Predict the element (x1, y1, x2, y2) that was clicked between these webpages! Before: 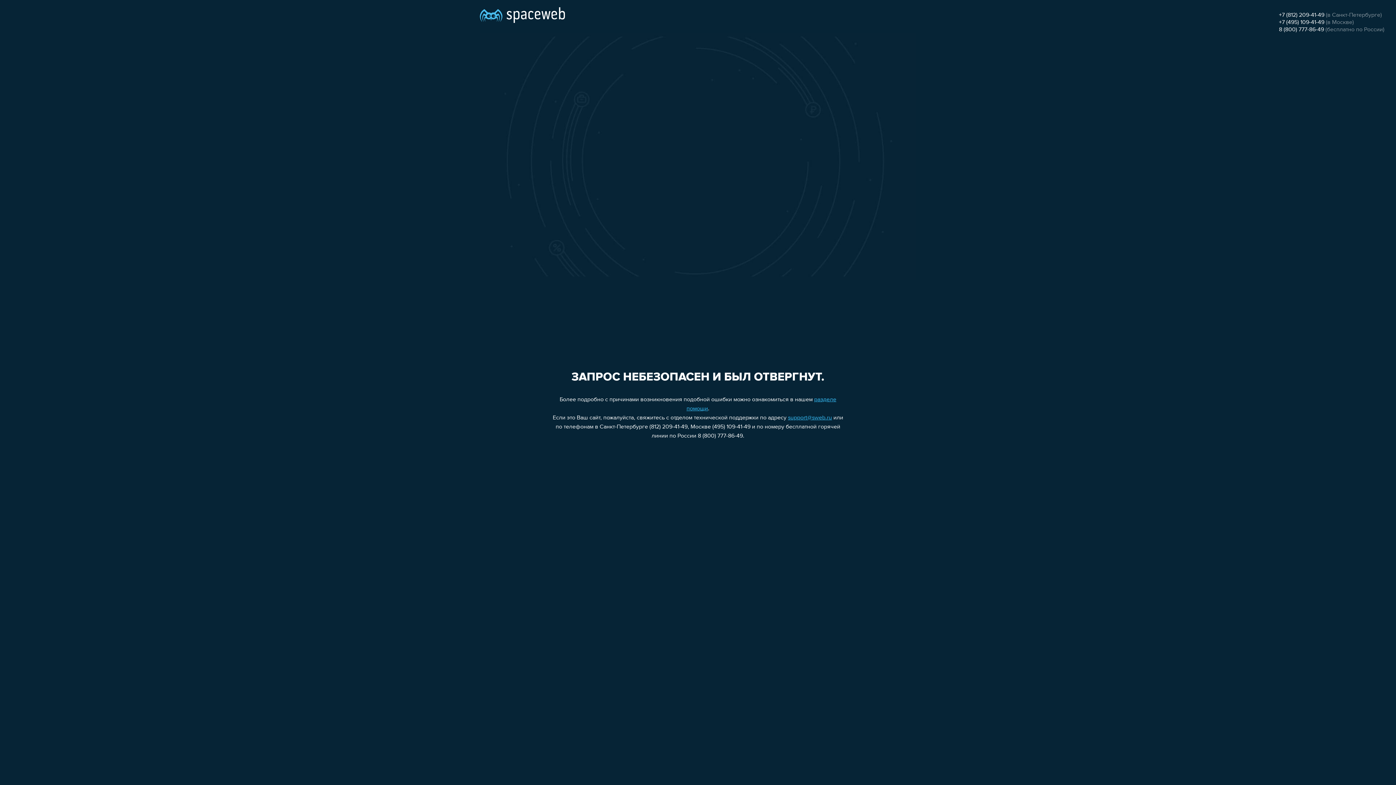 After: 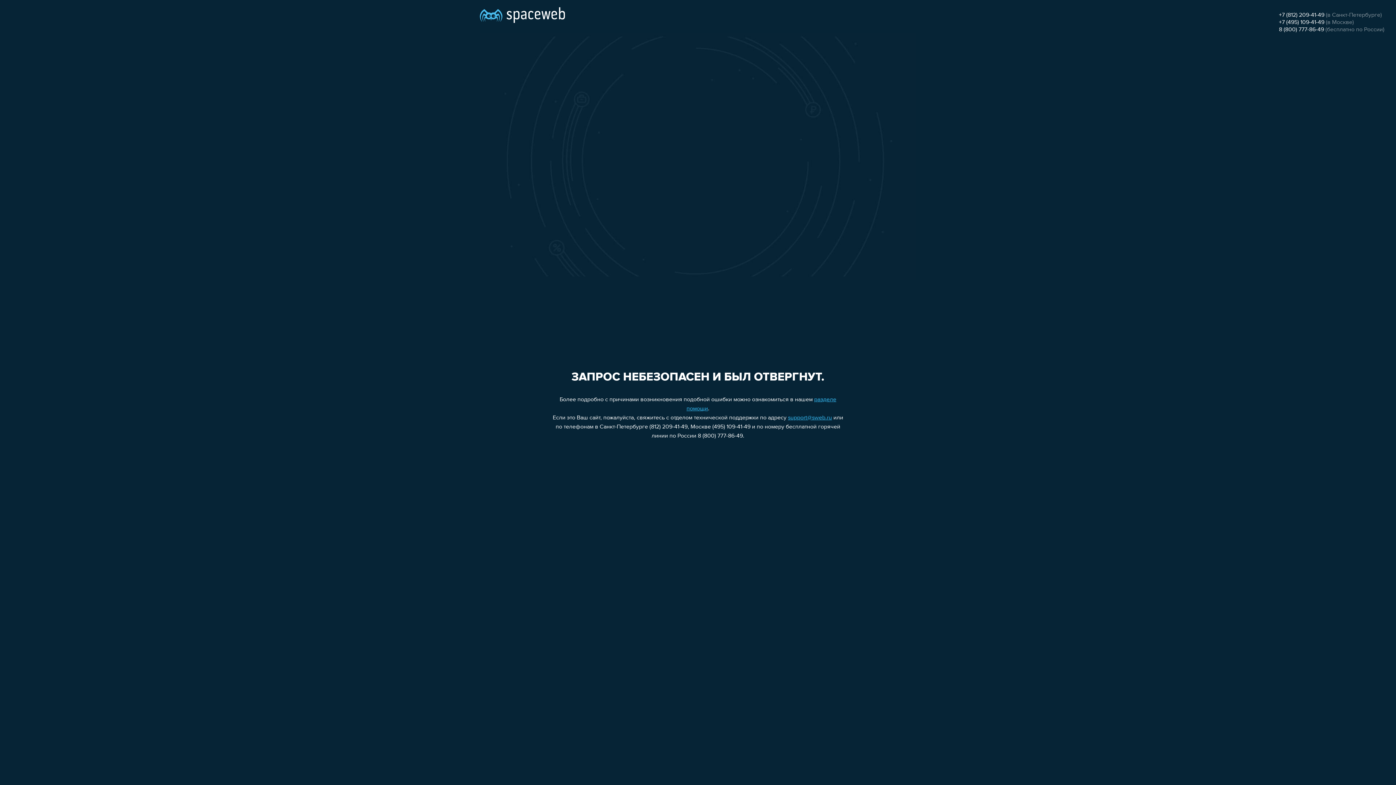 Action: label: support@sweb.ru bbox: (788, 415, 832, 421)